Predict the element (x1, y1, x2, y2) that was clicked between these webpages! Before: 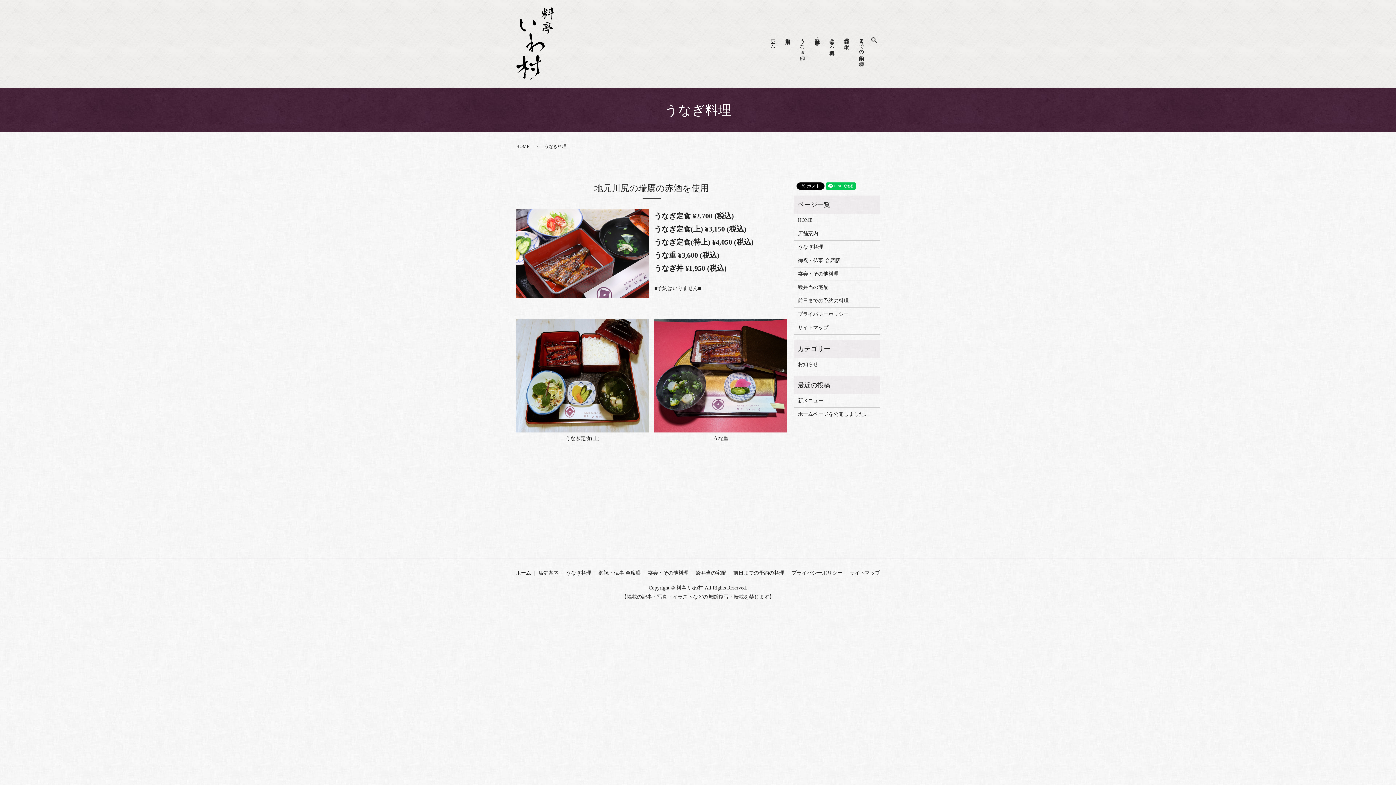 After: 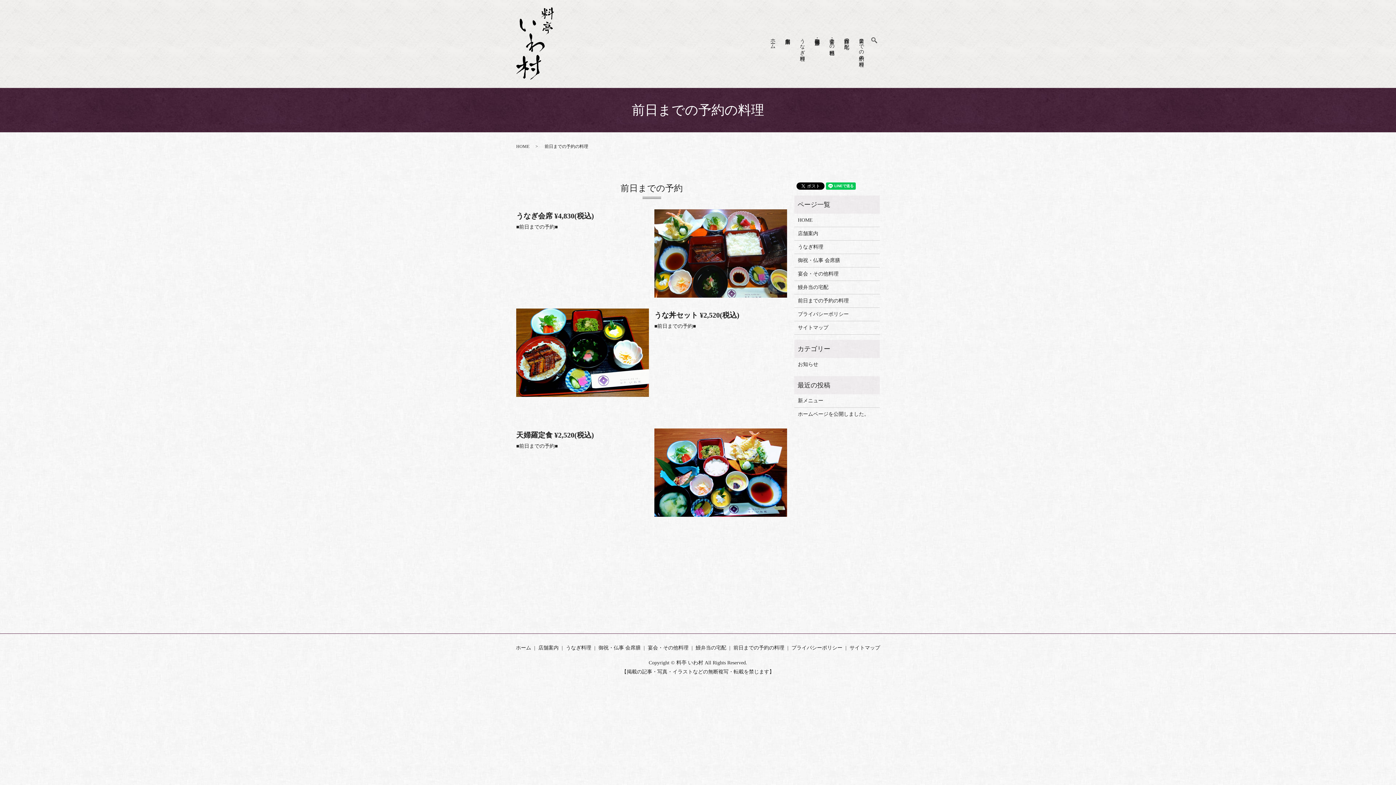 Action: bbox: (732, 567, 786, 578) label: 前日までの予約の料理